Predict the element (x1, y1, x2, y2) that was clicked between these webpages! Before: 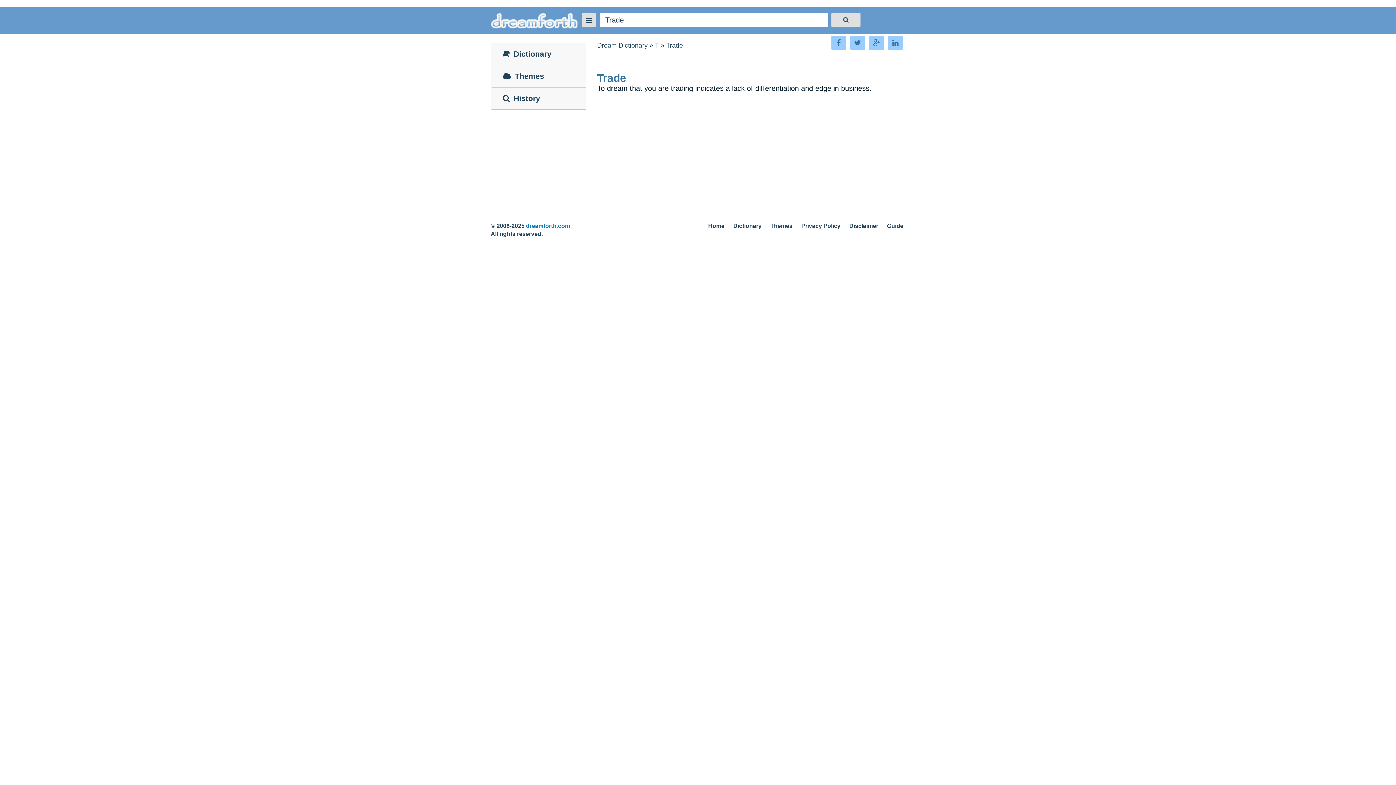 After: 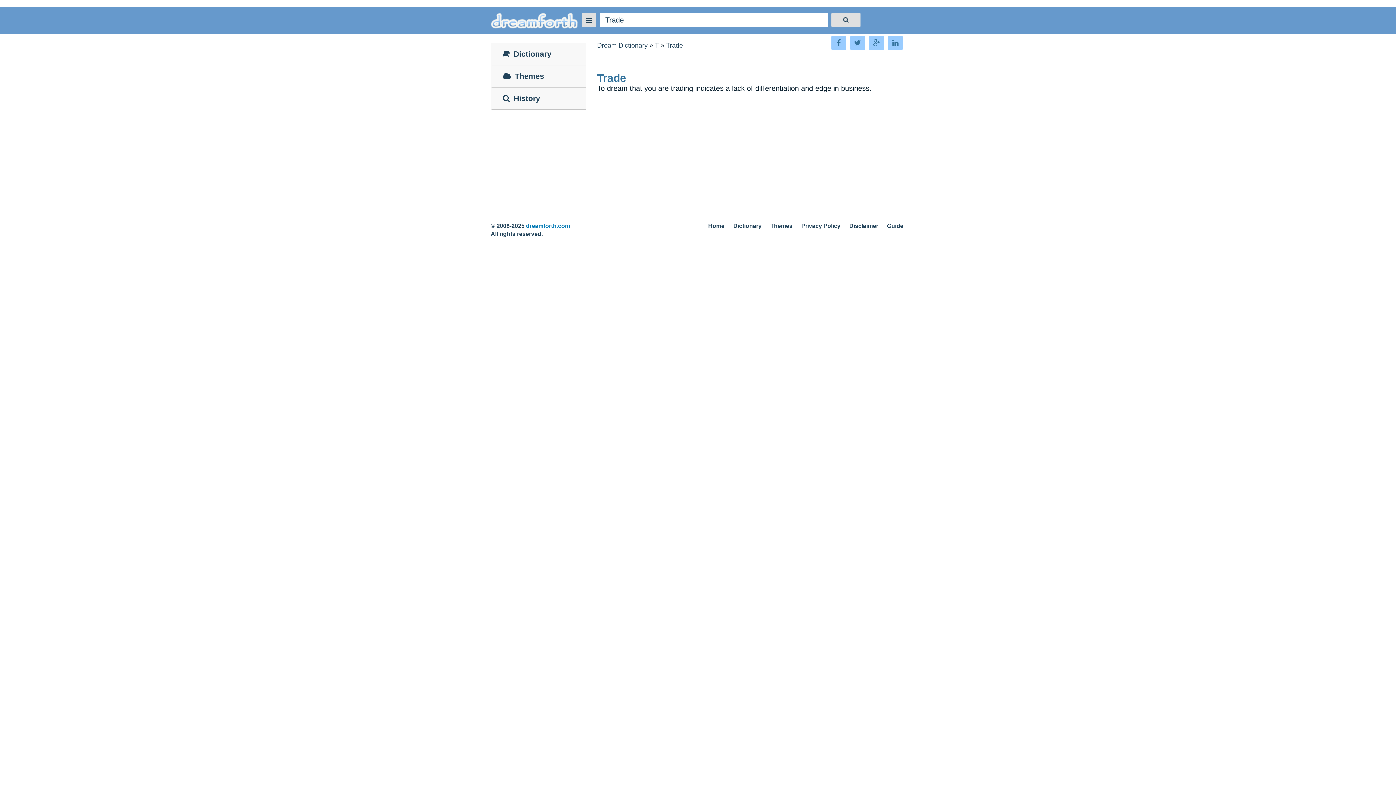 Action: bbox: (666, 41, 683, 49) label: Trade